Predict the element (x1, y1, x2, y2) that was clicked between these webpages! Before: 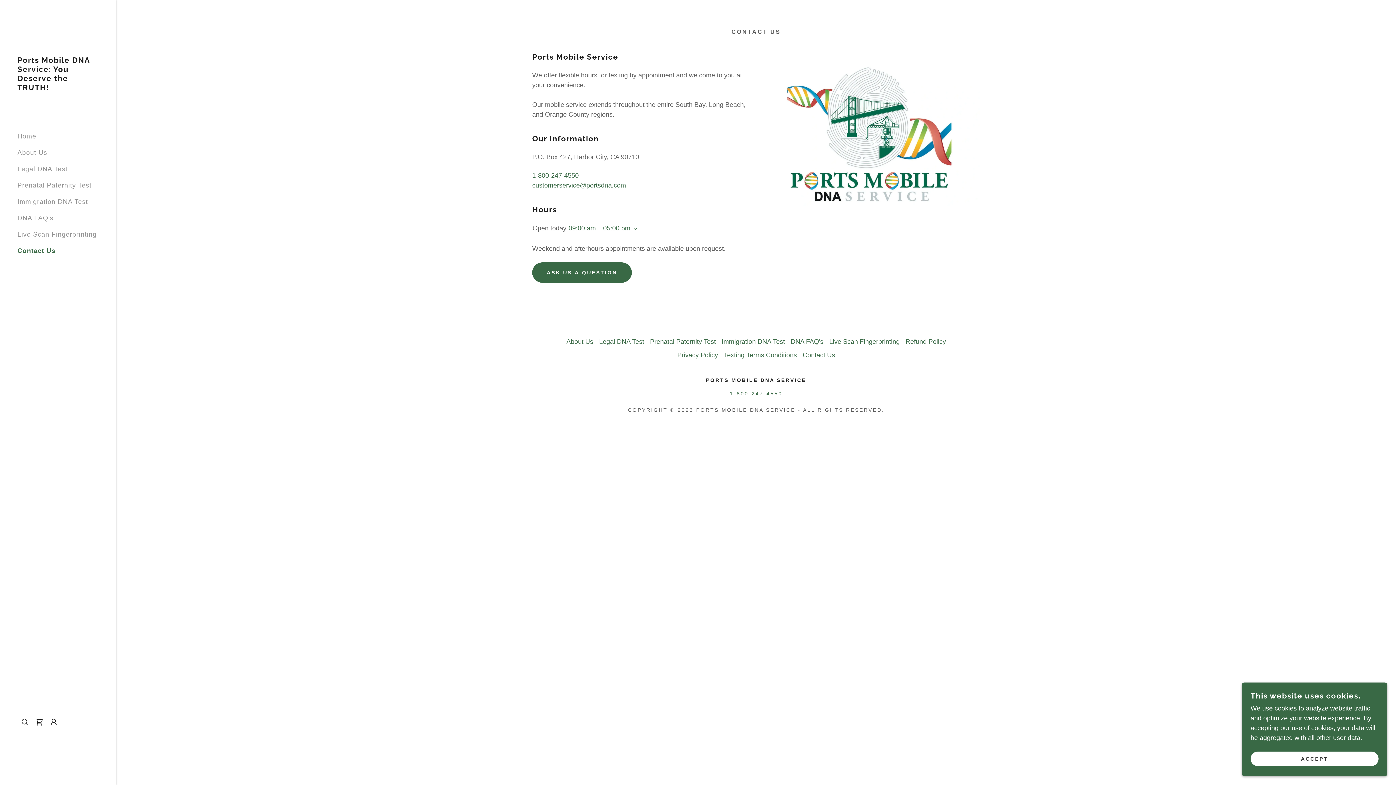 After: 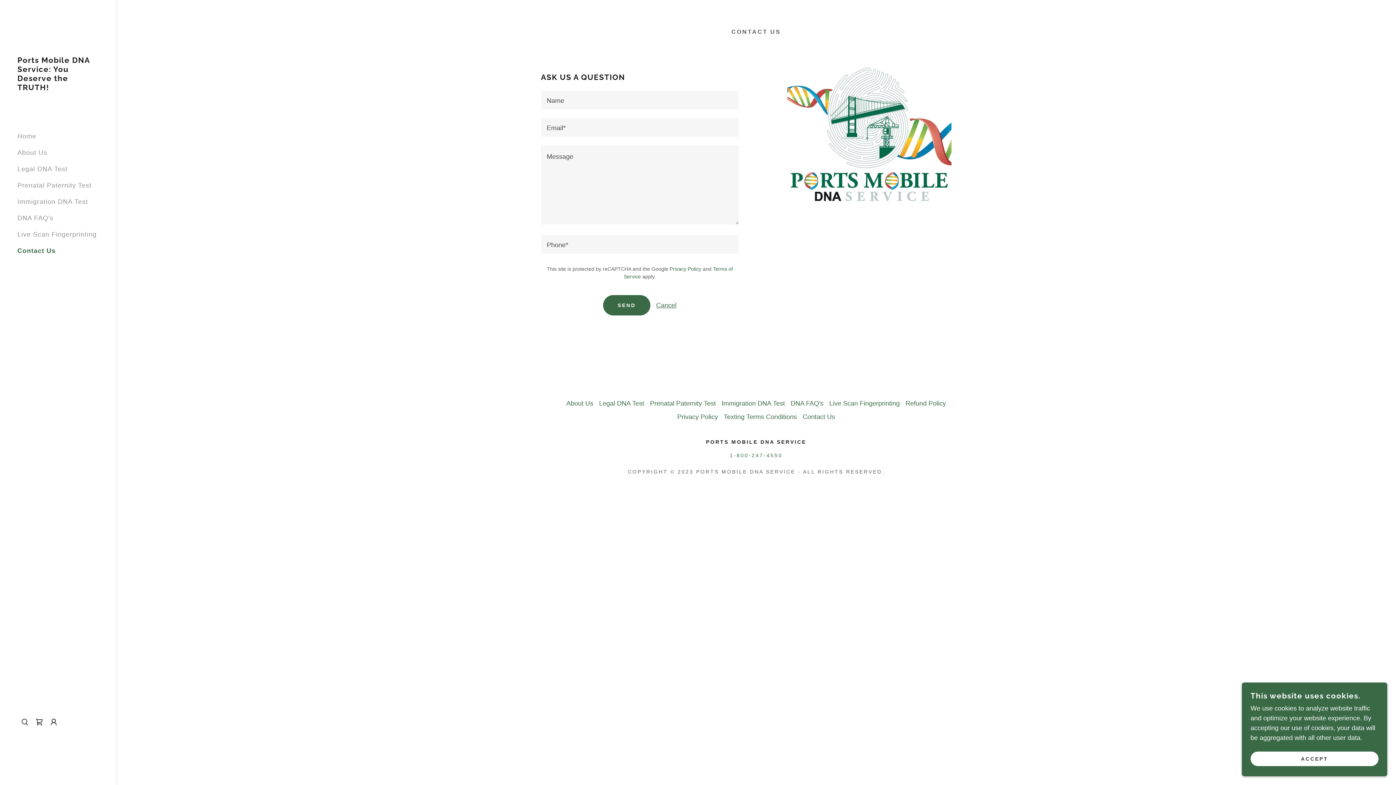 Action: bbox: (532, 262, 632, 282) label: ASK US A QUESTION